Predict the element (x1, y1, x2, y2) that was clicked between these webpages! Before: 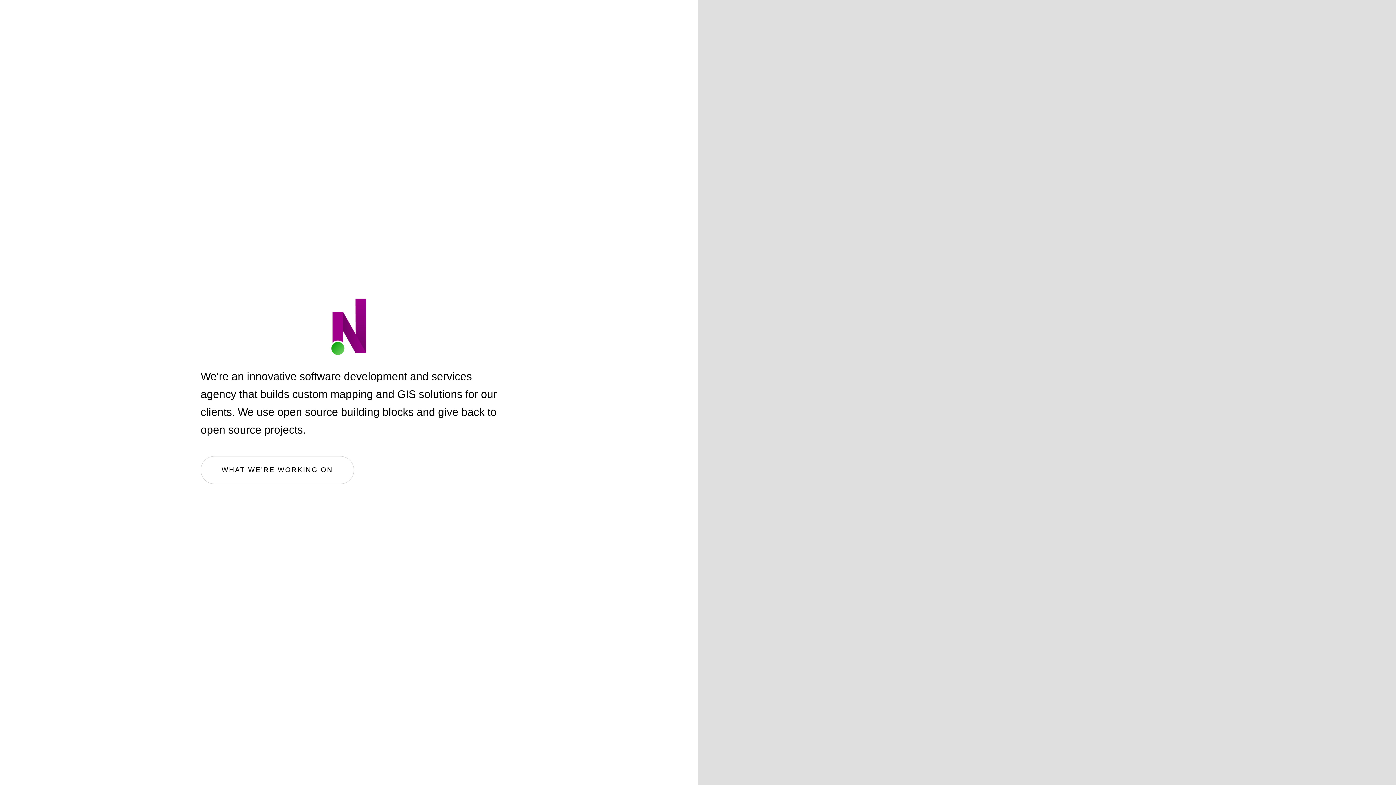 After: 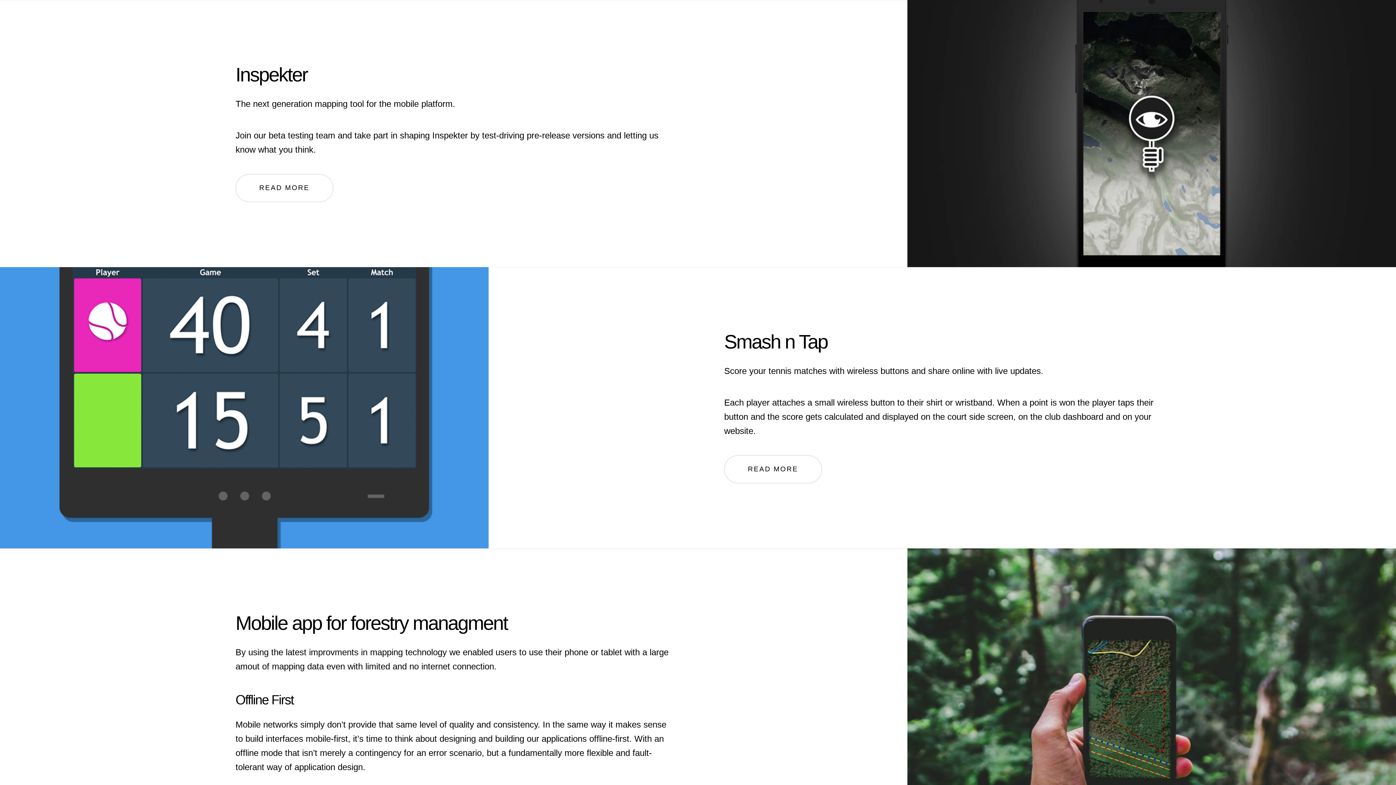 Action: label: WHAT WE'RE WORKING ON bbox: (200, 456, 354, 484)